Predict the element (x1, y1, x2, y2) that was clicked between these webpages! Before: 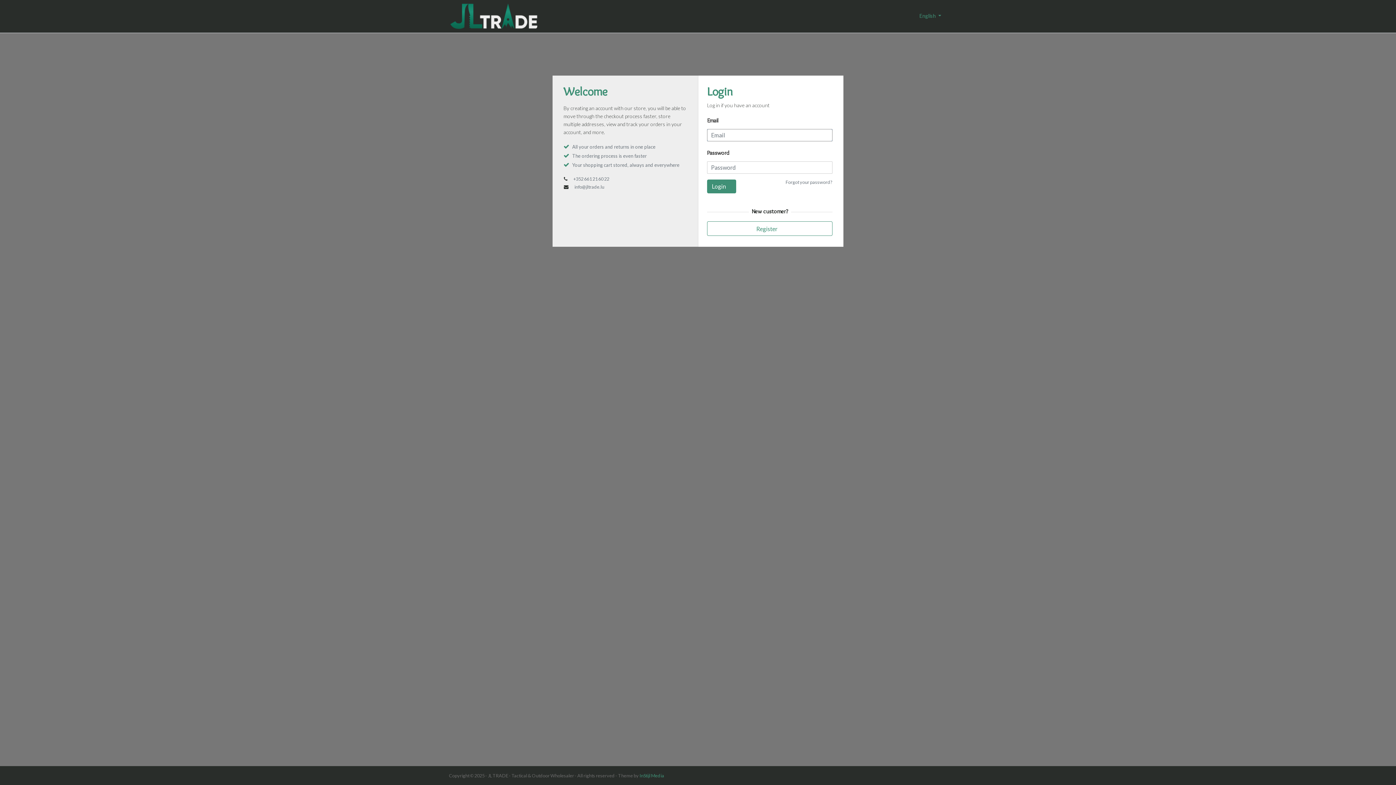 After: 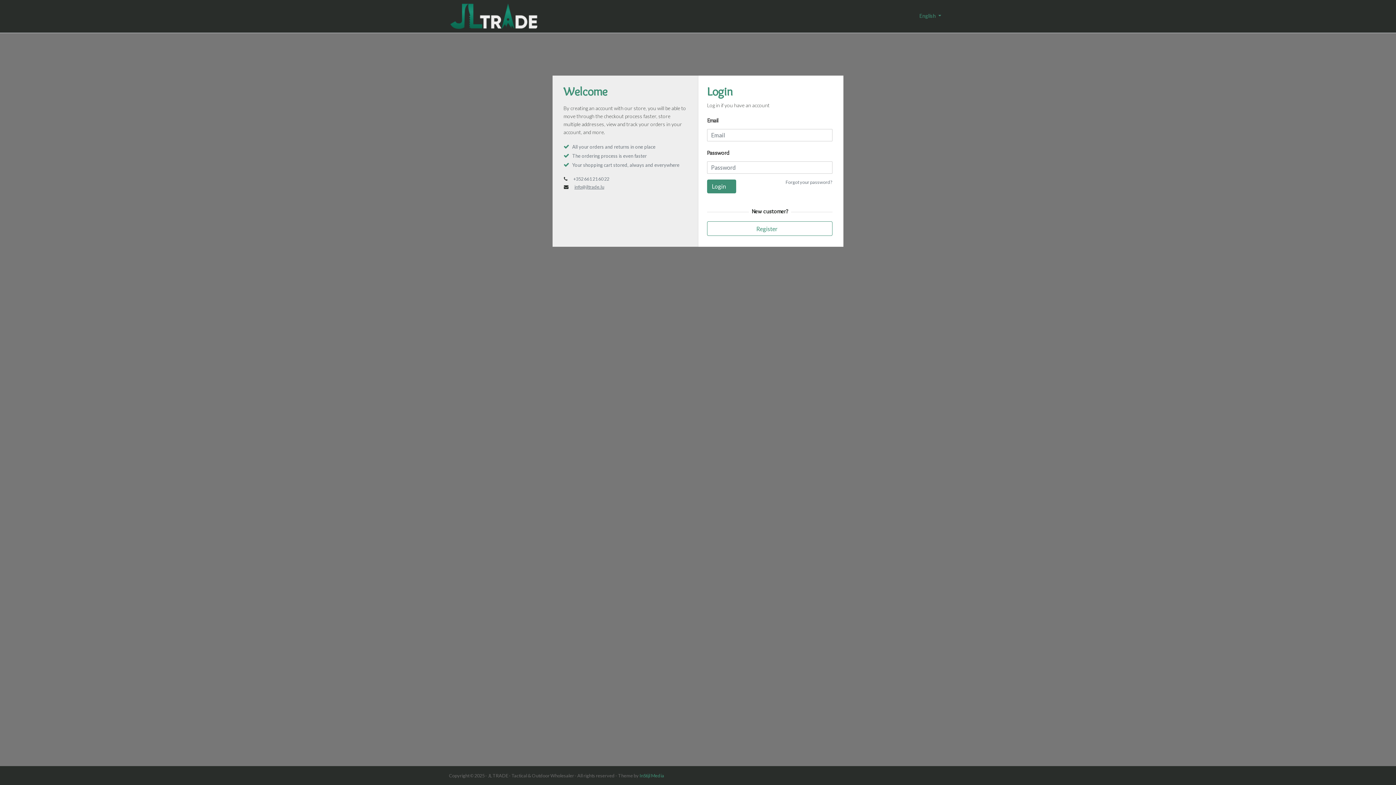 Action: bbox: (574, 183, 604, 189) label: info@jltrade.lu